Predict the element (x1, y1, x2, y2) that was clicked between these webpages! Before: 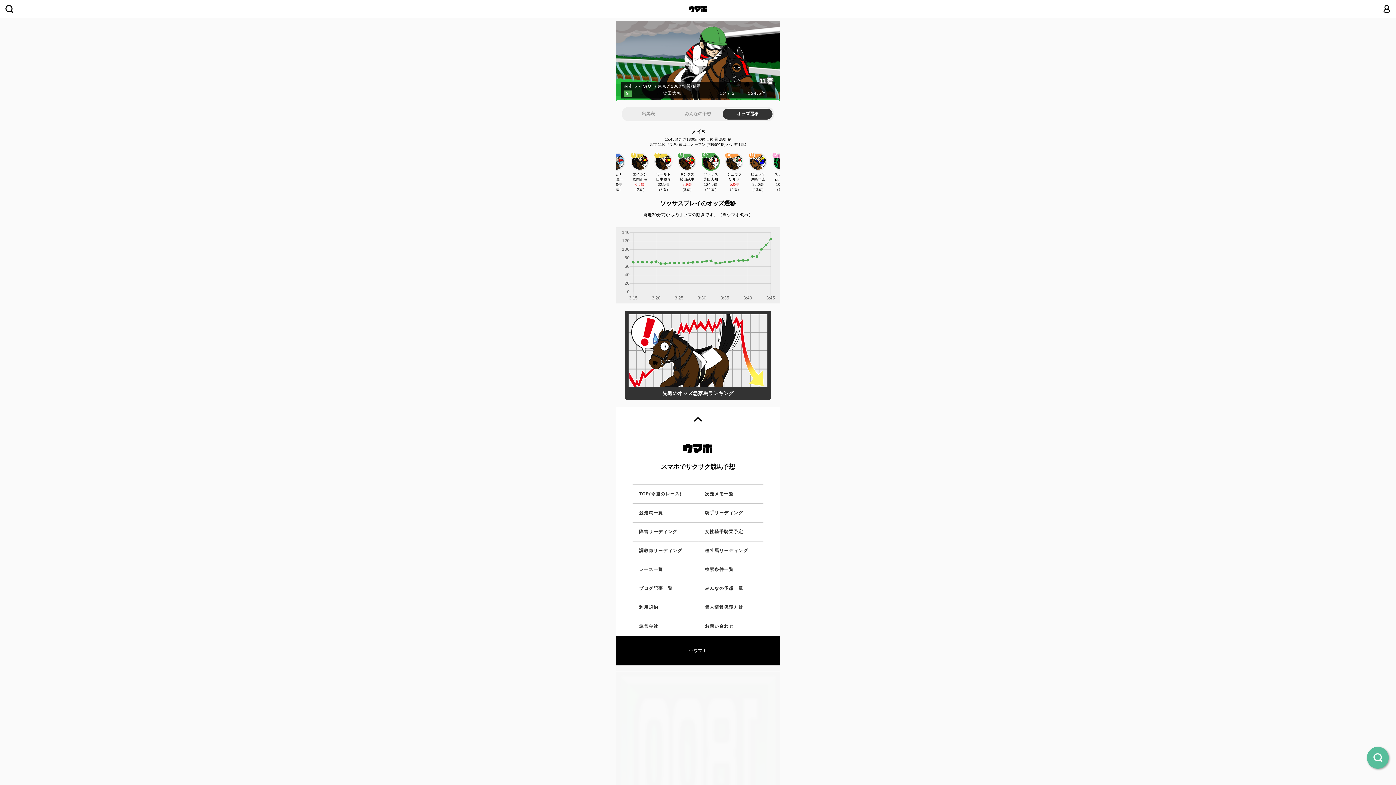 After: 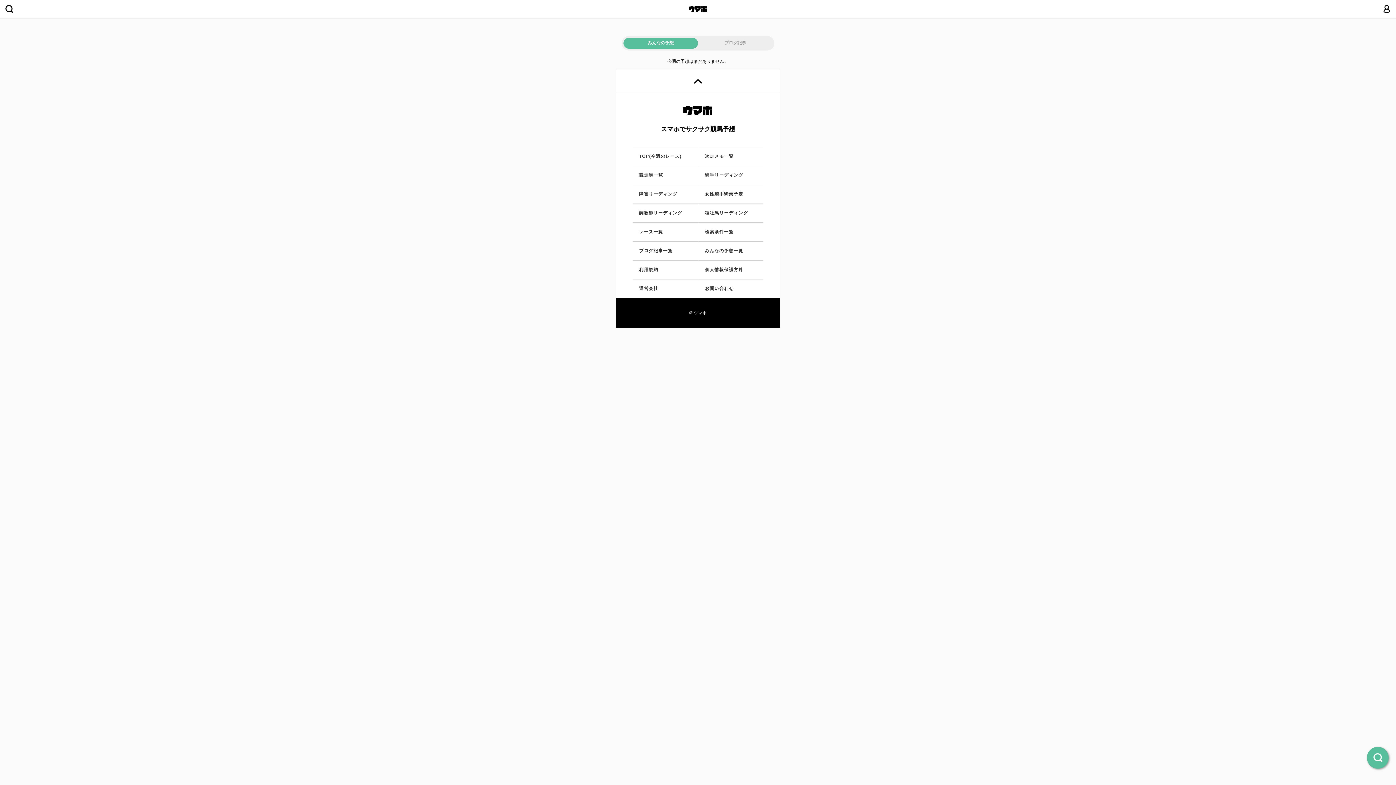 Action: bbox: (698, 580, 763, 597) label: みんなの予想一覧